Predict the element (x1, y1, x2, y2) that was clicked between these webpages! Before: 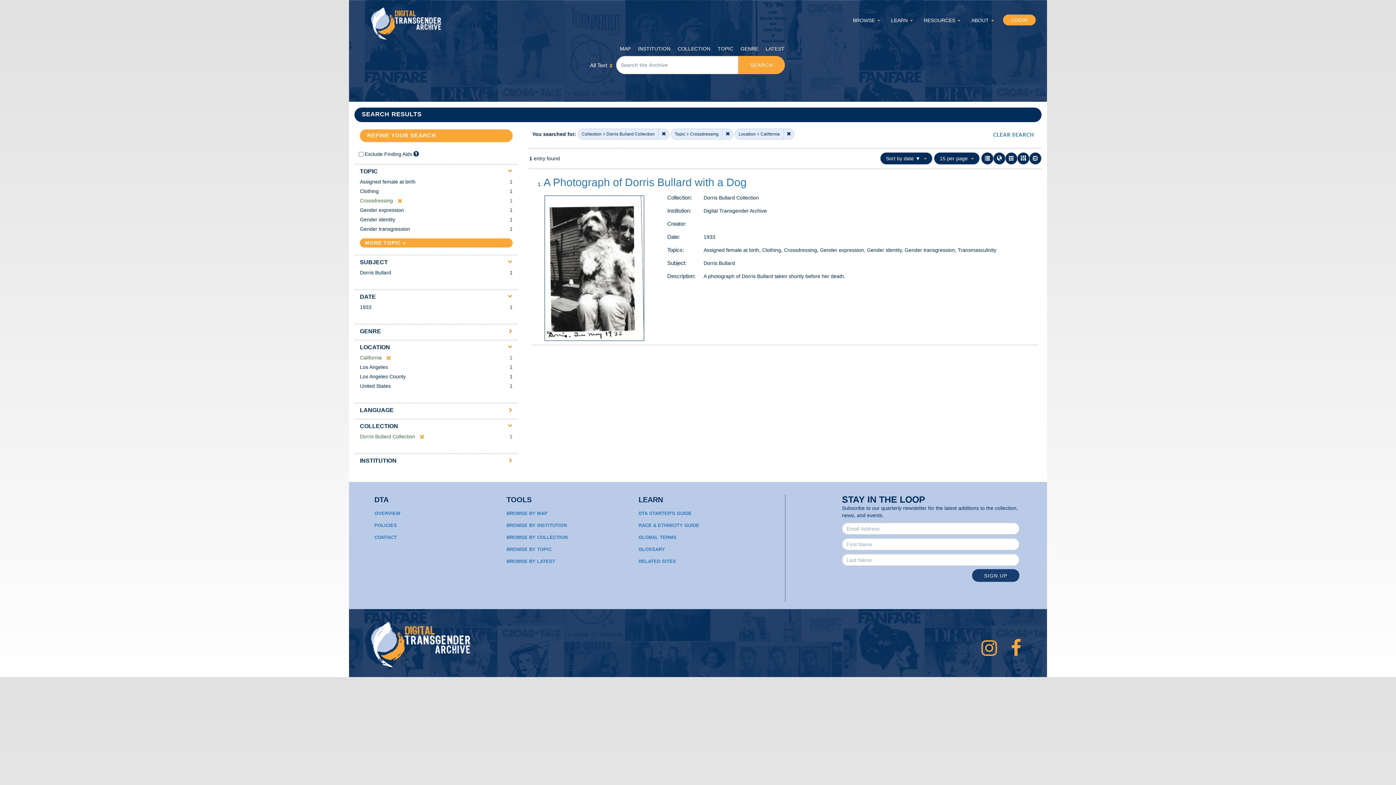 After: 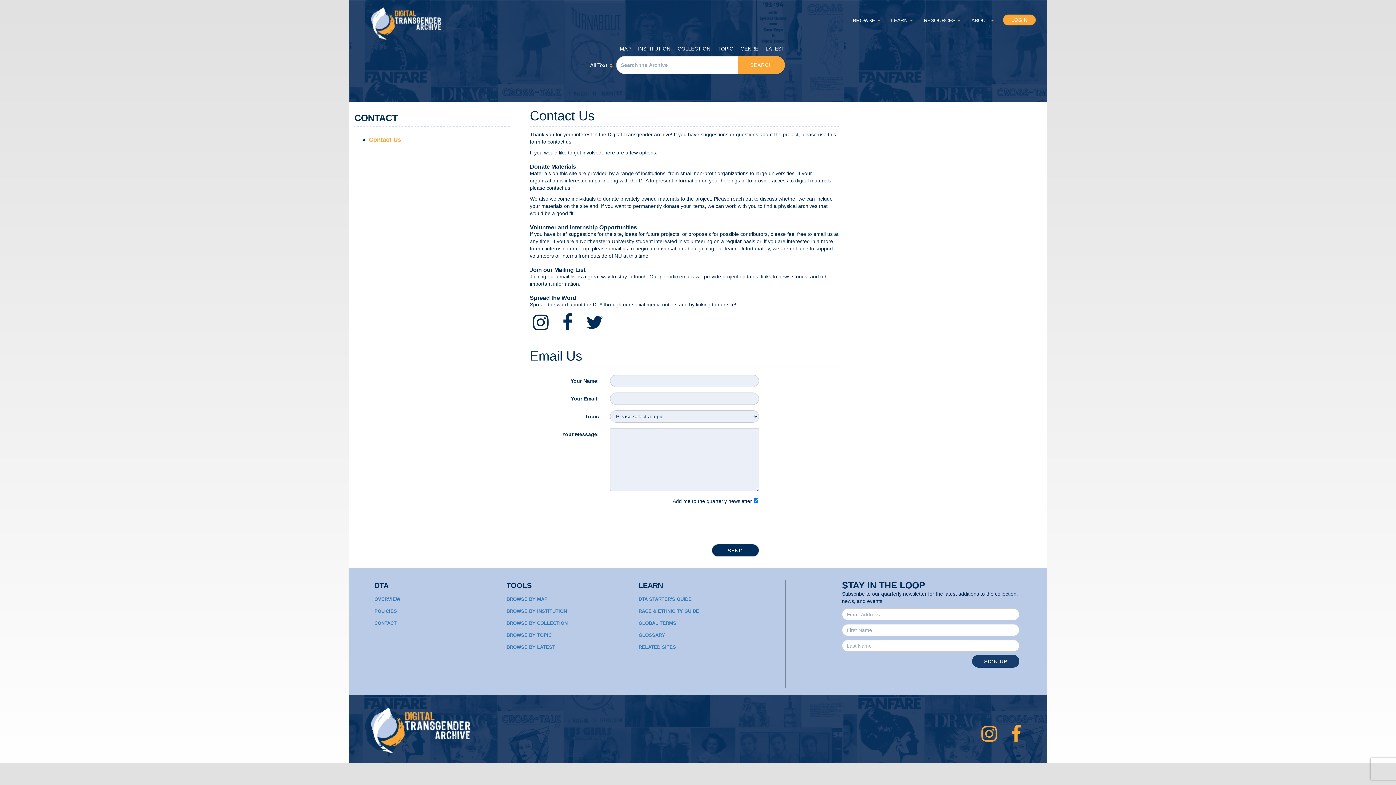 Action: label: CONTACT bbox: (374, 534, 396, 540)